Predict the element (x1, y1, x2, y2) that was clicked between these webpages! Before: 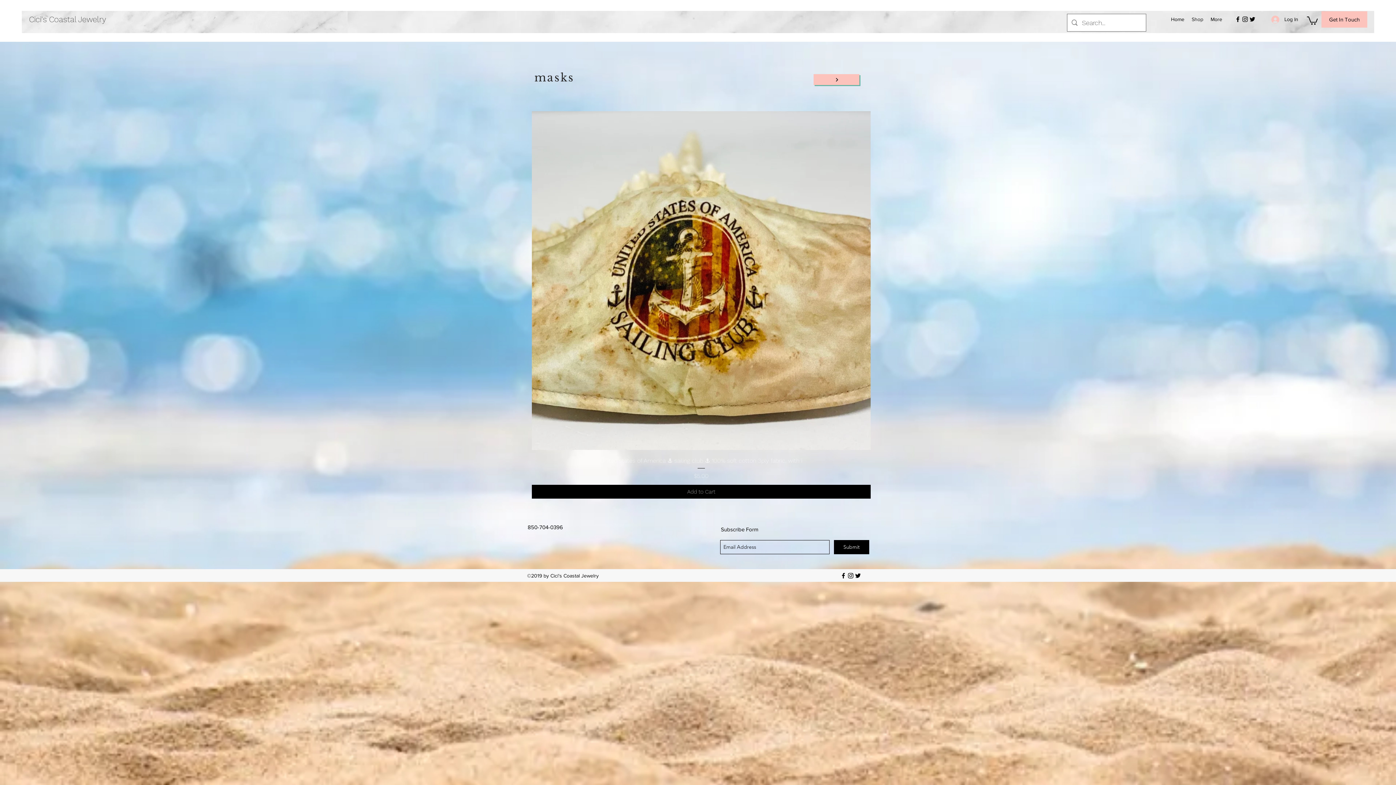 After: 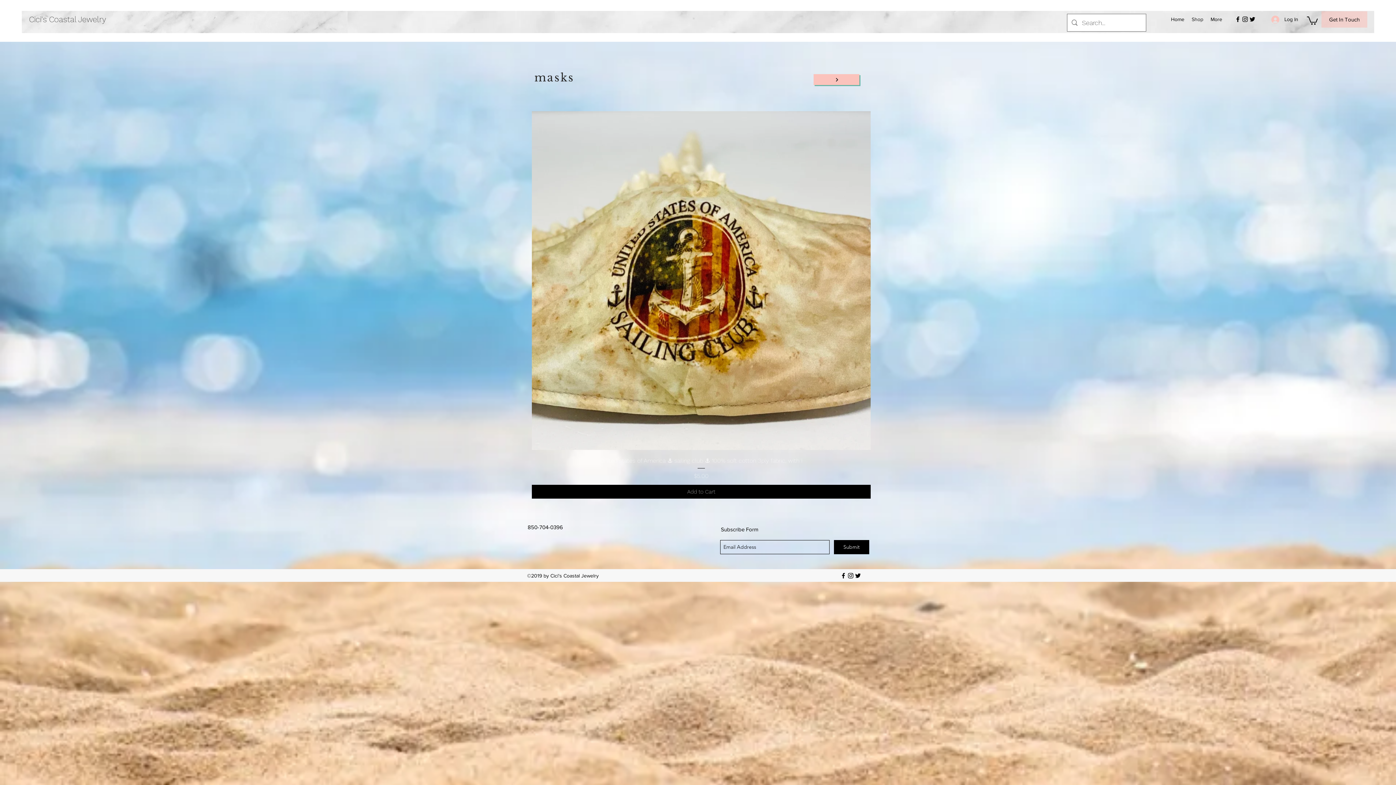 Action: bbox: (1321, 11, 1367, 27) label: Get In Touch